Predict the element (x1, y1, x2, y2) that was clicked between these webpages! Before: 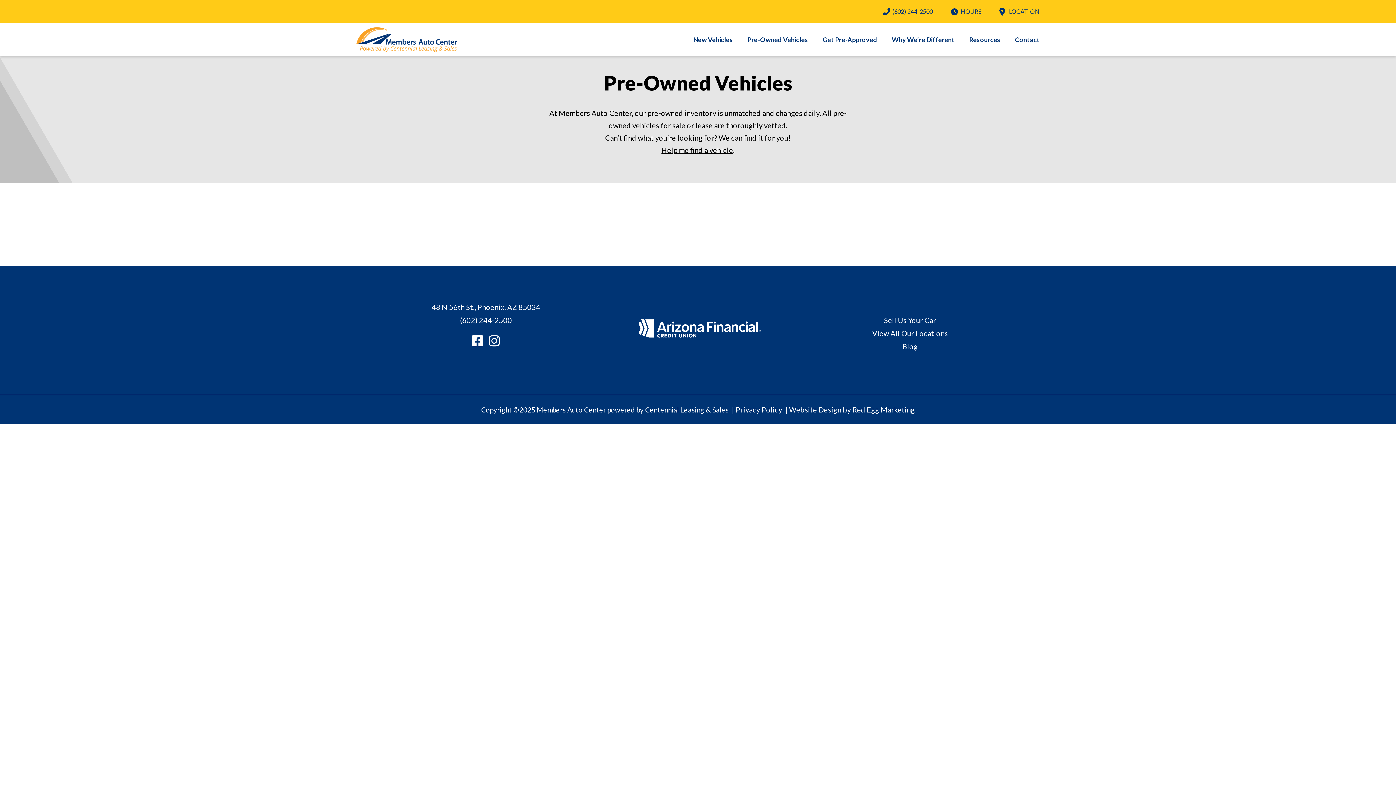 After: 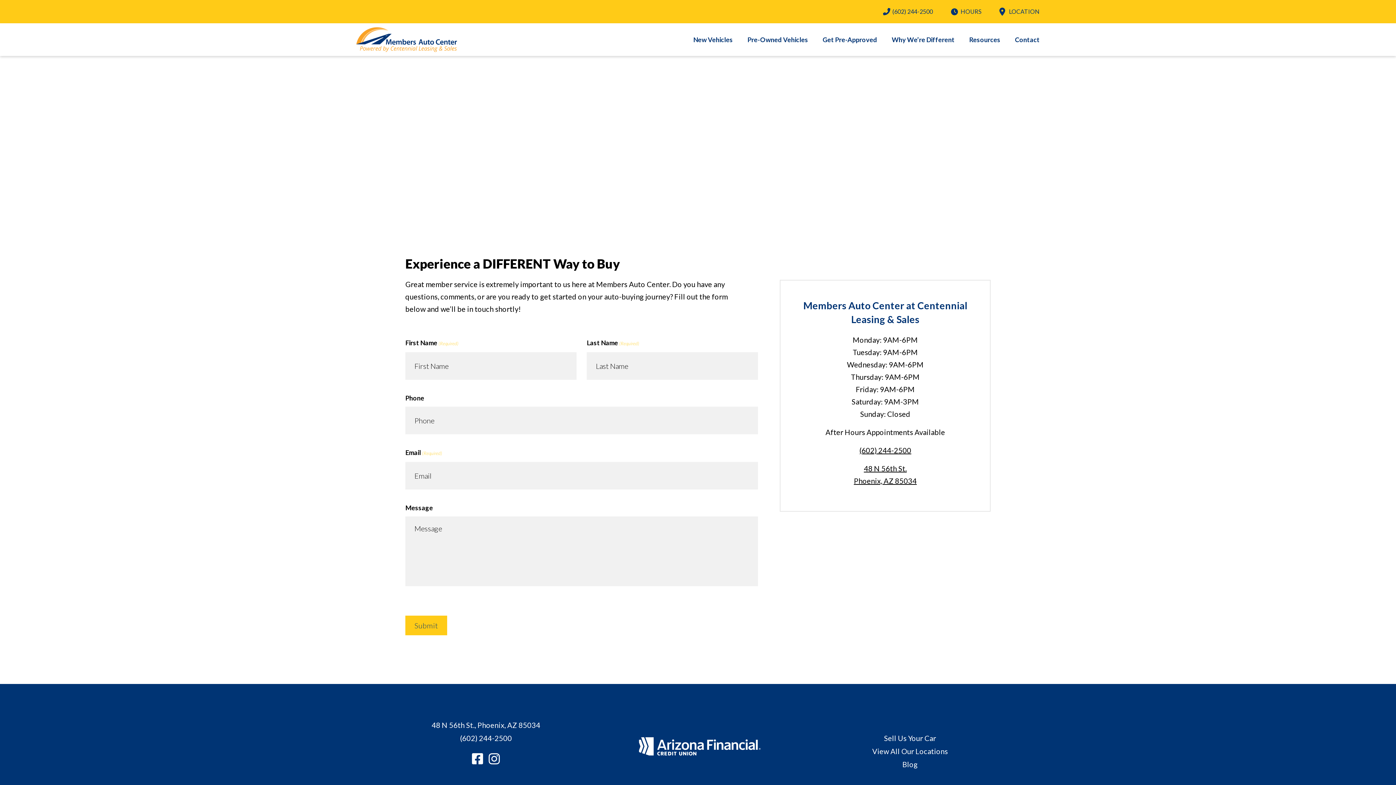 Action: label: Contact bbox: (1015, 35, 1040, 43)